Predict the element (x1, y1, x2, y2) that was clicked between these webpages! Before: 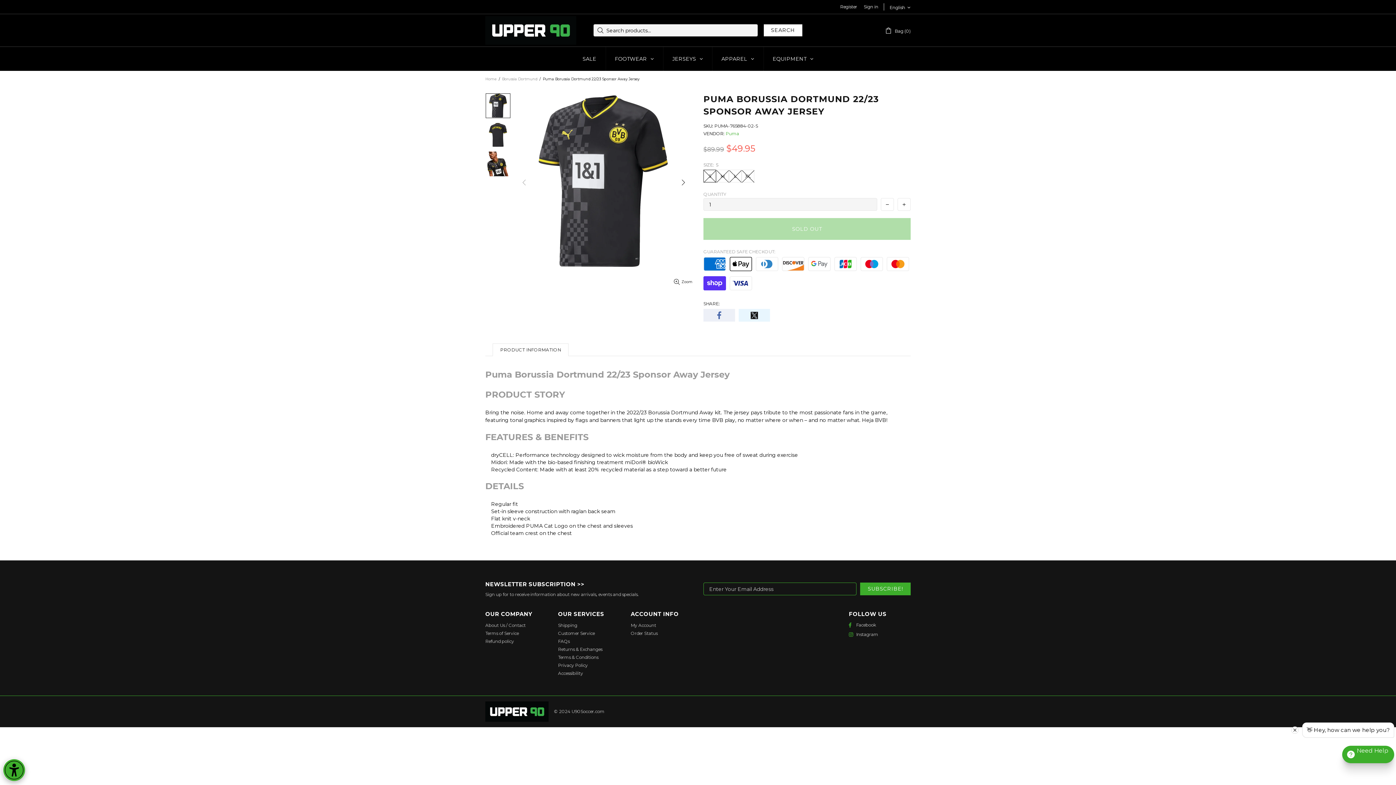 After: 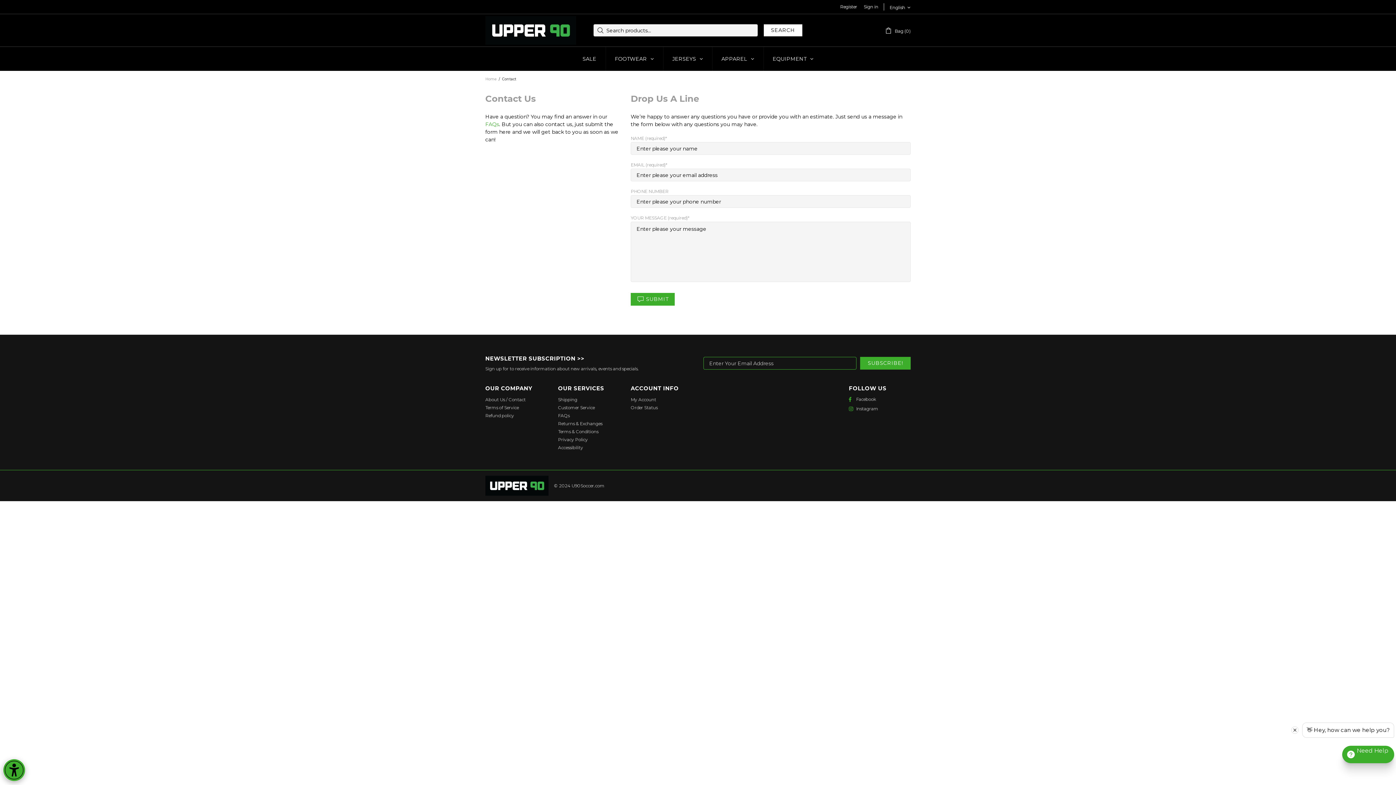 Action: bbox: (630, 623, 656, 628) label: My Account